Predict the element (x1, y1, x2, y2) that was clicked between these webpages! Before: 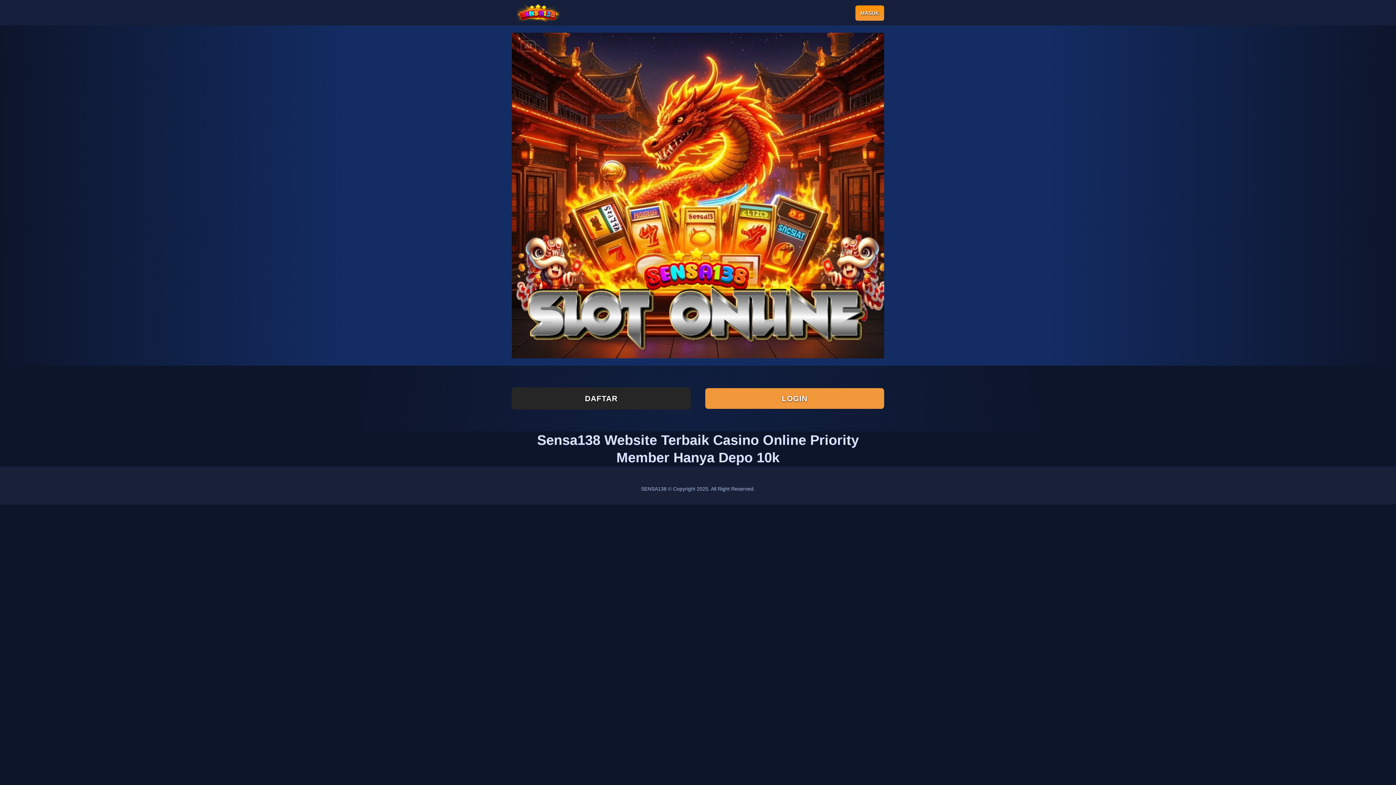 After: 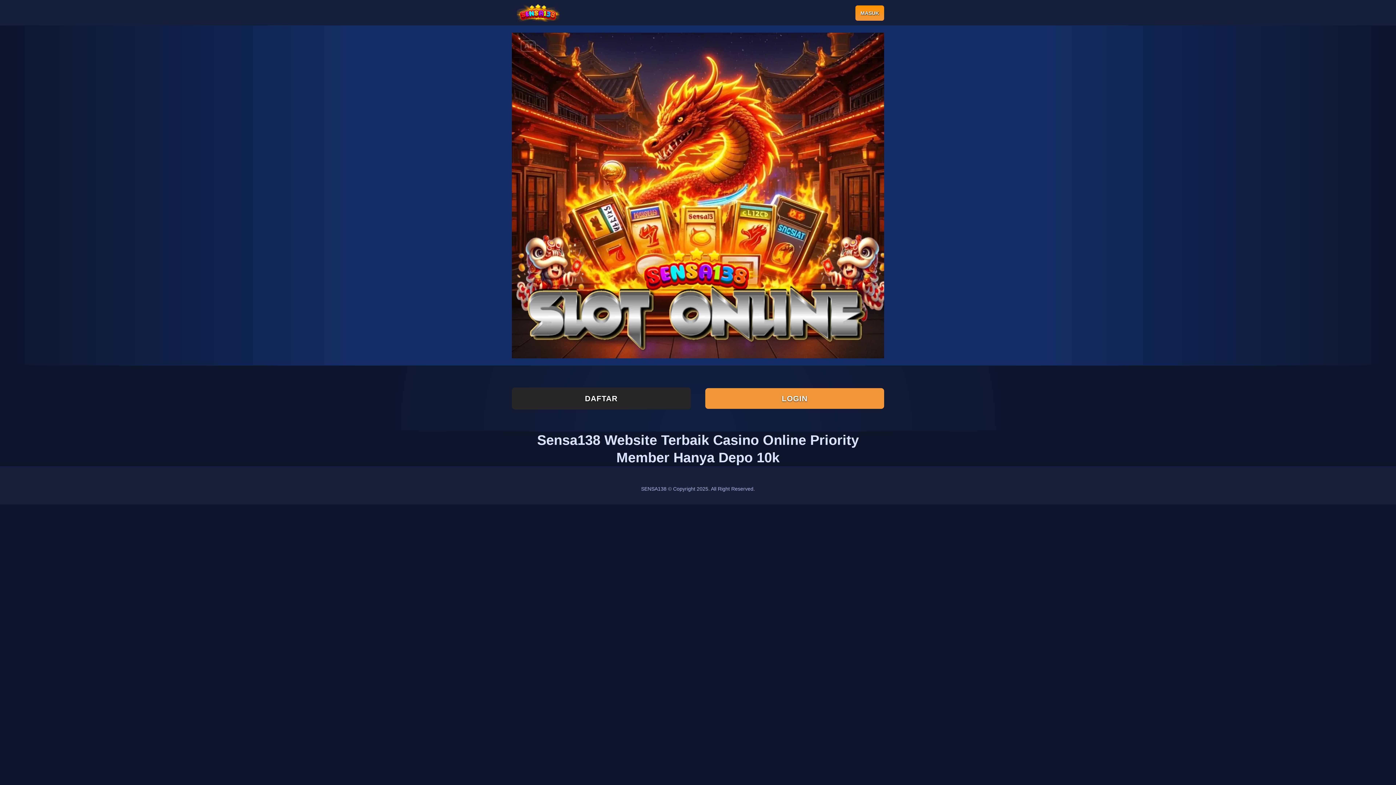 Action: bbox: (512, 1, 564, 23)